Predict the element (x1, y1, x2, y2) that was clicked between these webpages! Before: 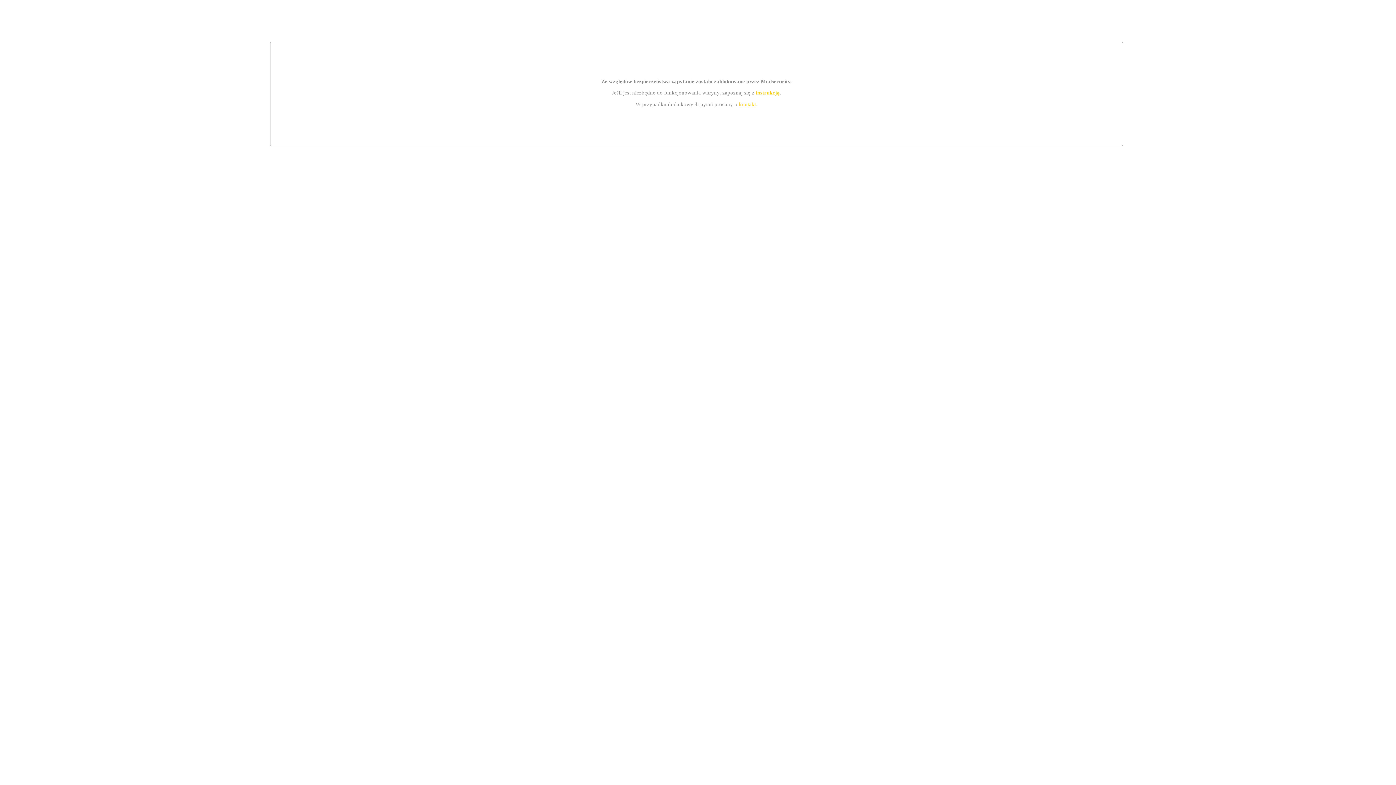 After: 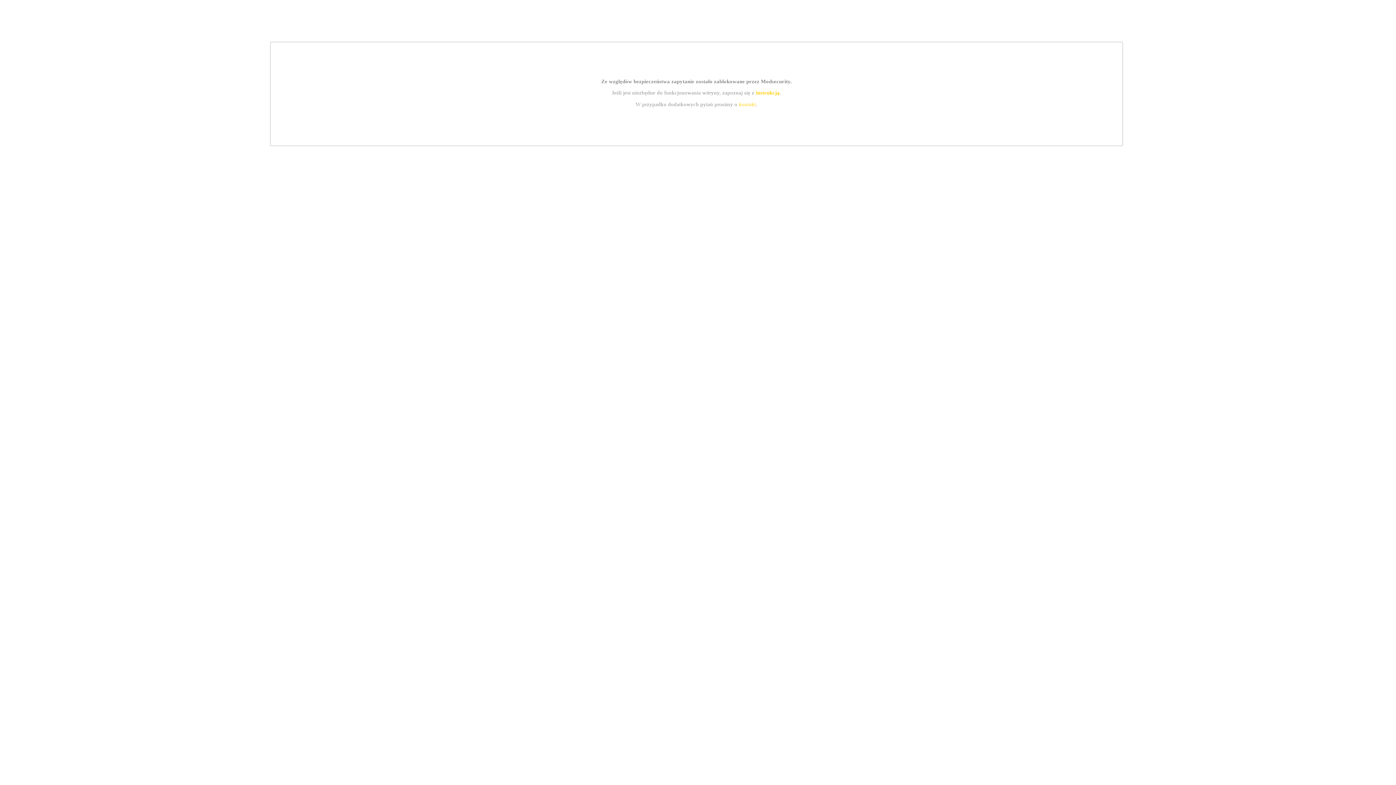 Action: label: instrukcją bbox: (755, 89, 779, 95)